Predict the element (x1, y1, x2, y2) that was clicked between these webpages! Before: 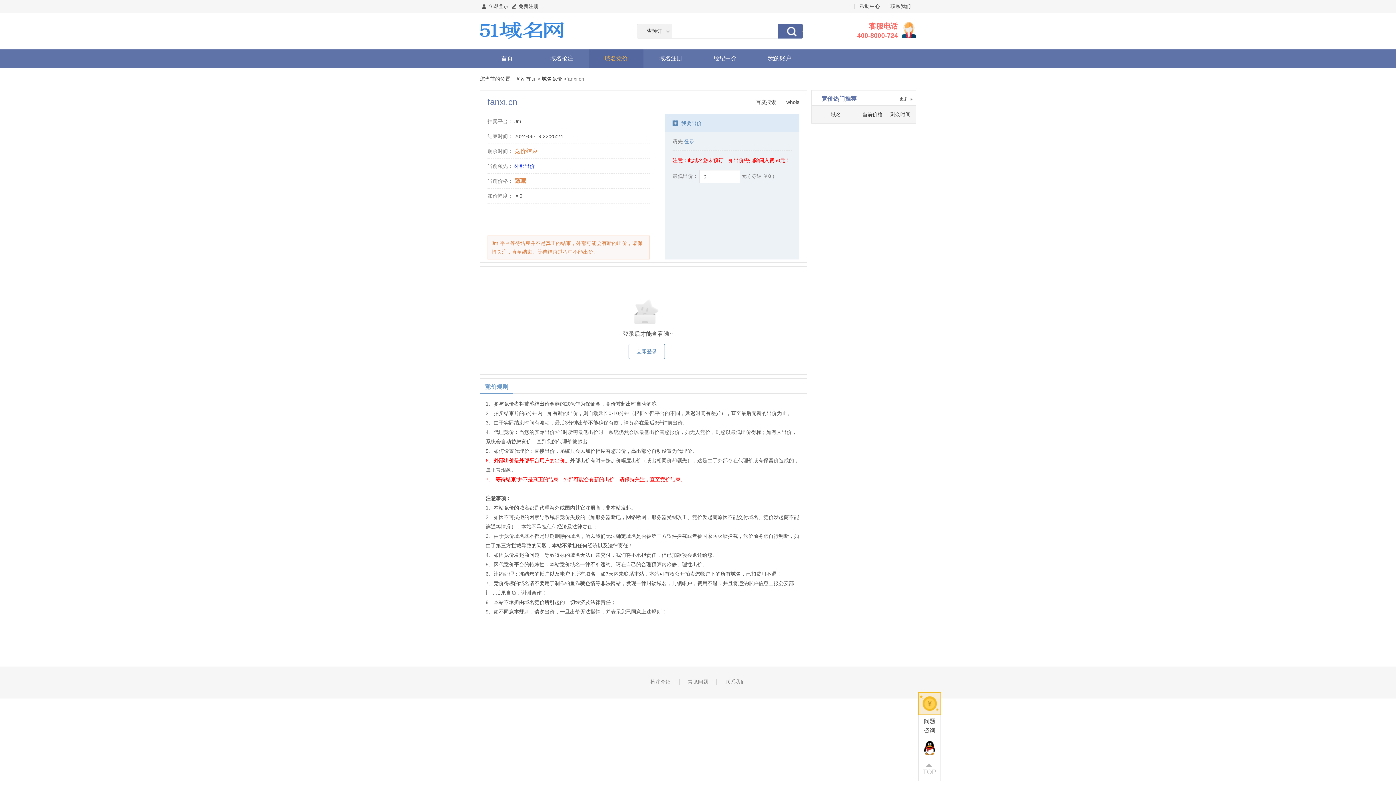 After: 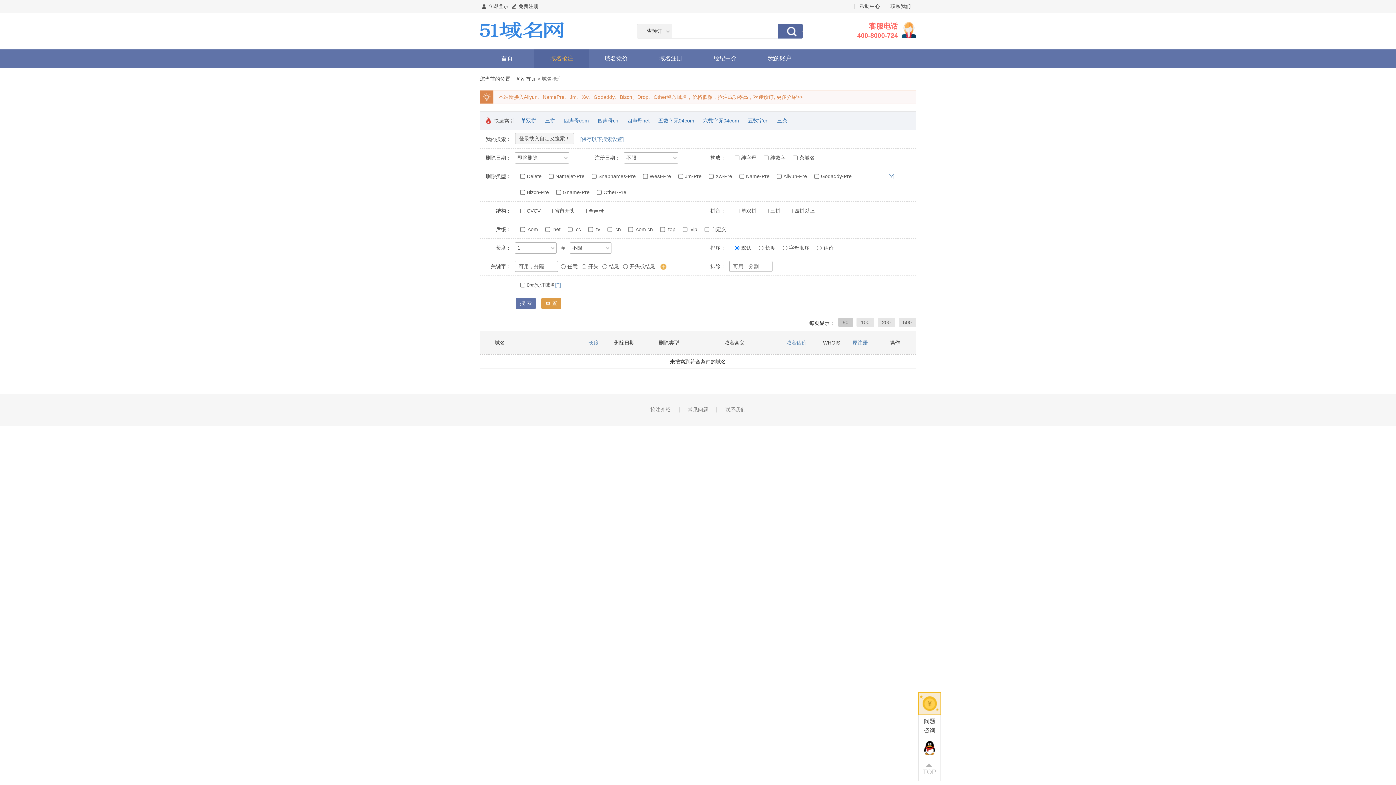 Action: label: 域名抢注 bbox: (534, 49, 589, 67)